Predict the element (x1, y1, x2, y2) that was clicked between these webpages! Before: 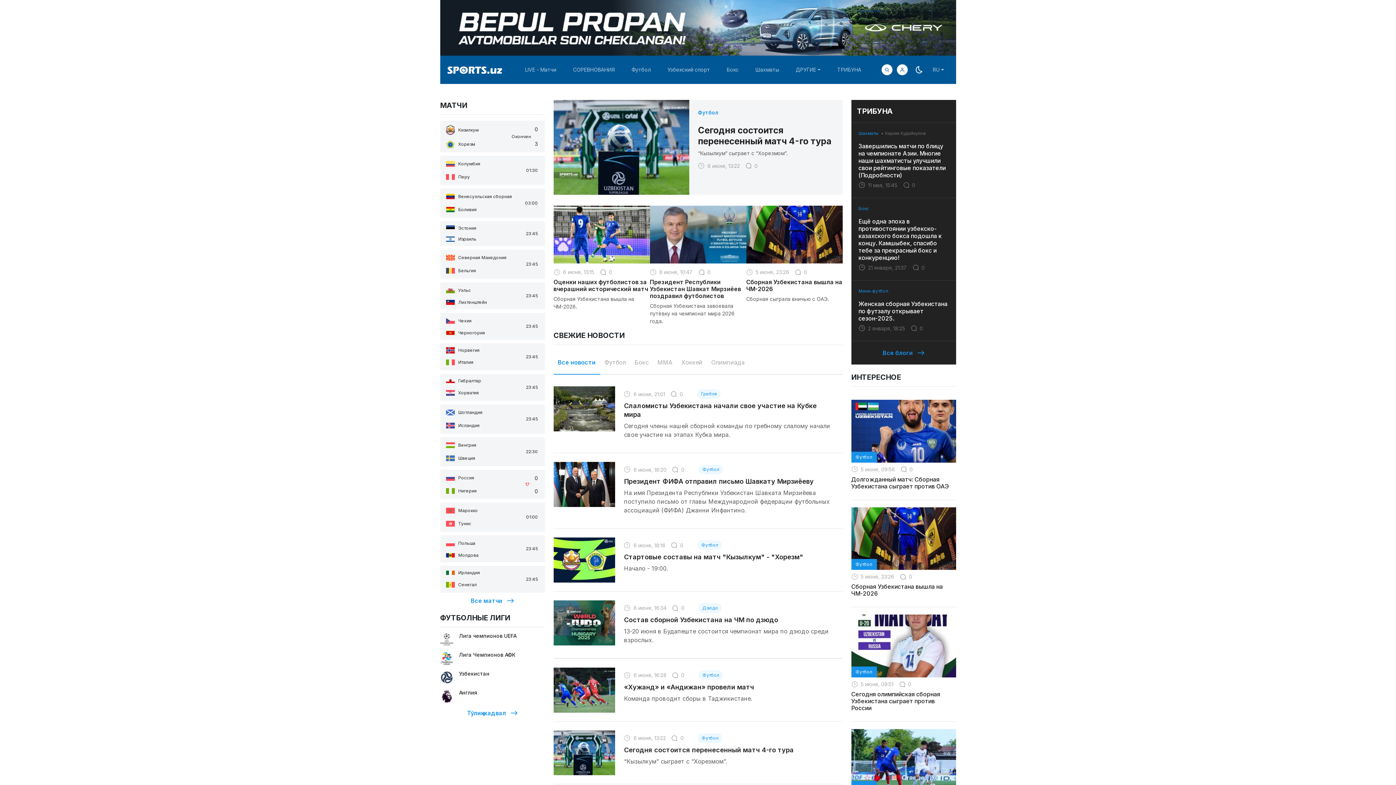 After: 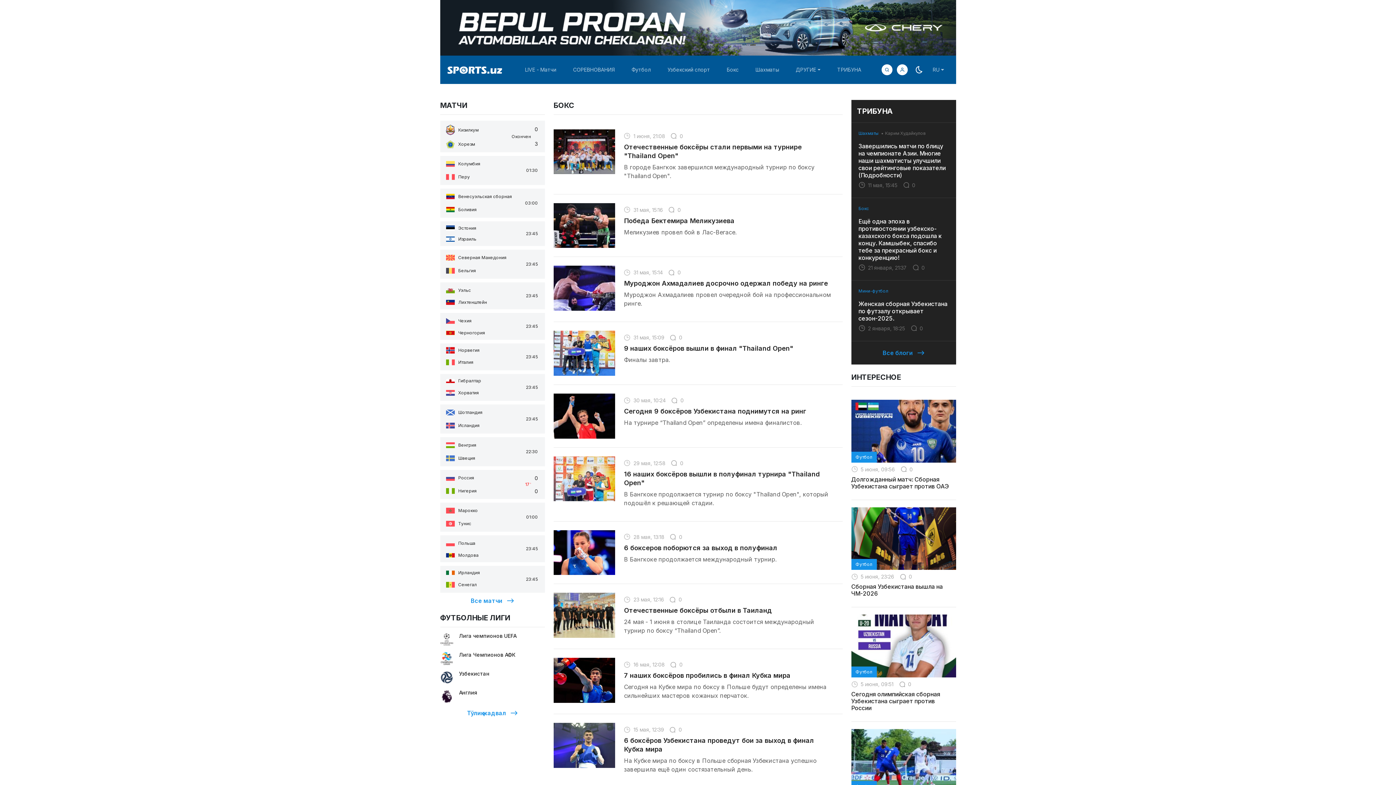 Action: bbox: (724, 63, 741, 76) label: Бокс